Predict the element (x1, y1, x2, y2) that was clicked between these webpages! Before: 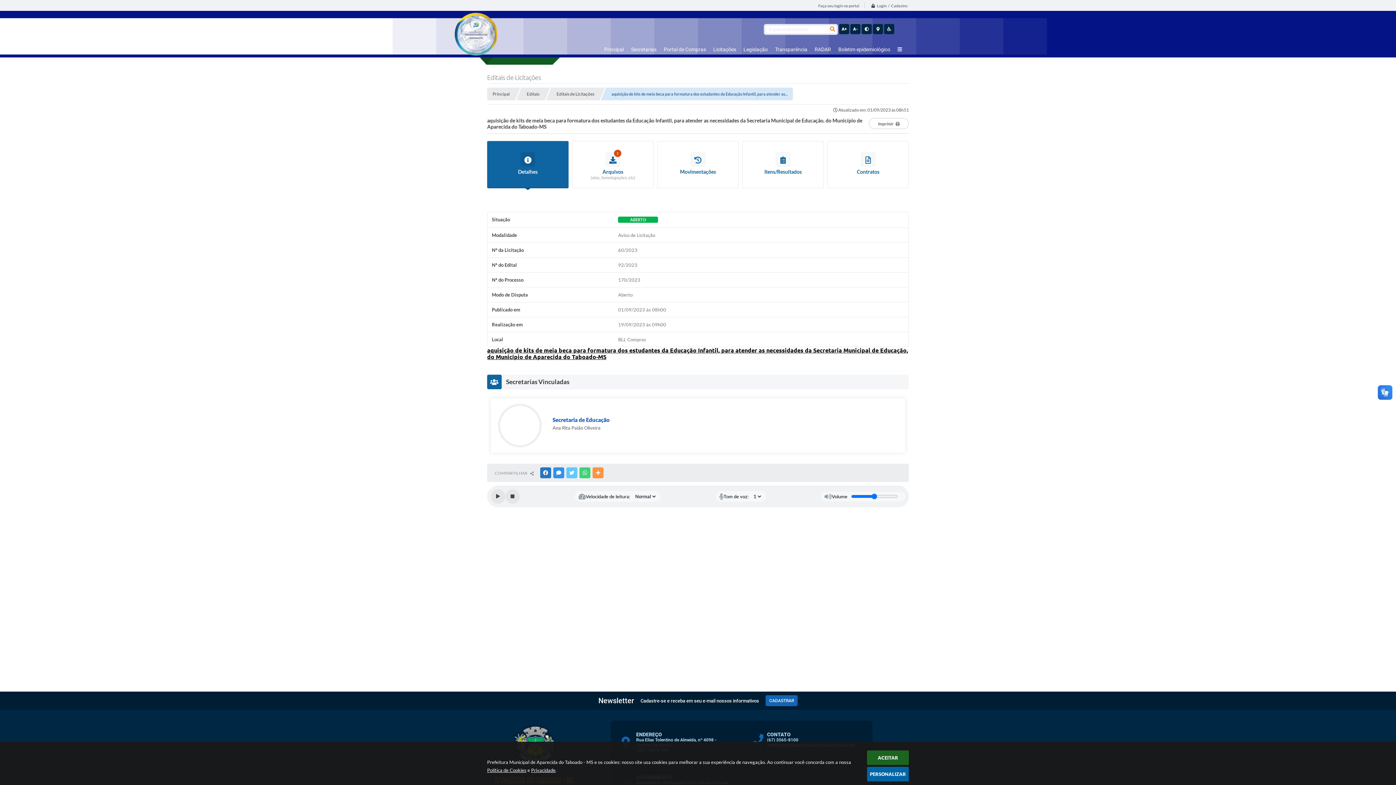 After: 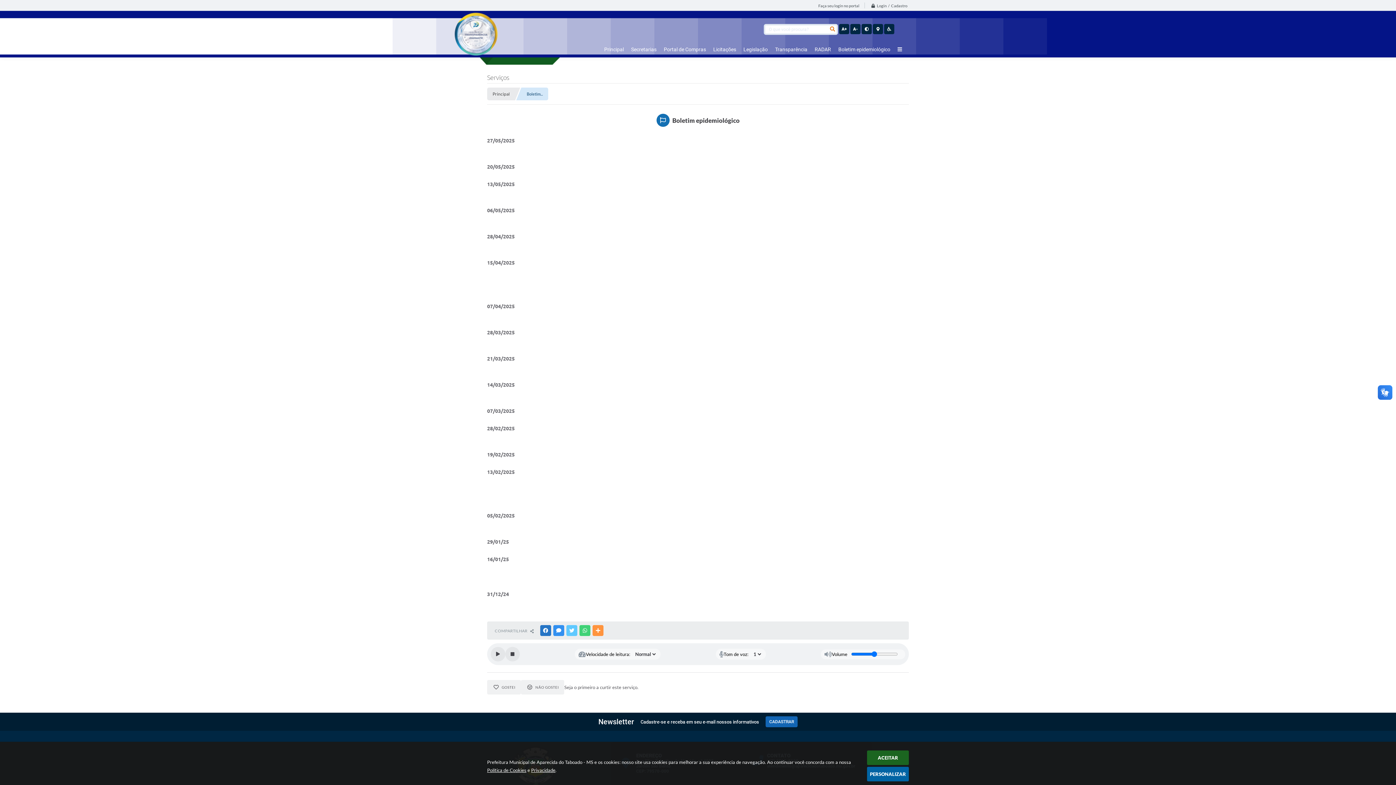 Action: bbox: (835, 42, 893, 56) label: Boletim epidemiológico